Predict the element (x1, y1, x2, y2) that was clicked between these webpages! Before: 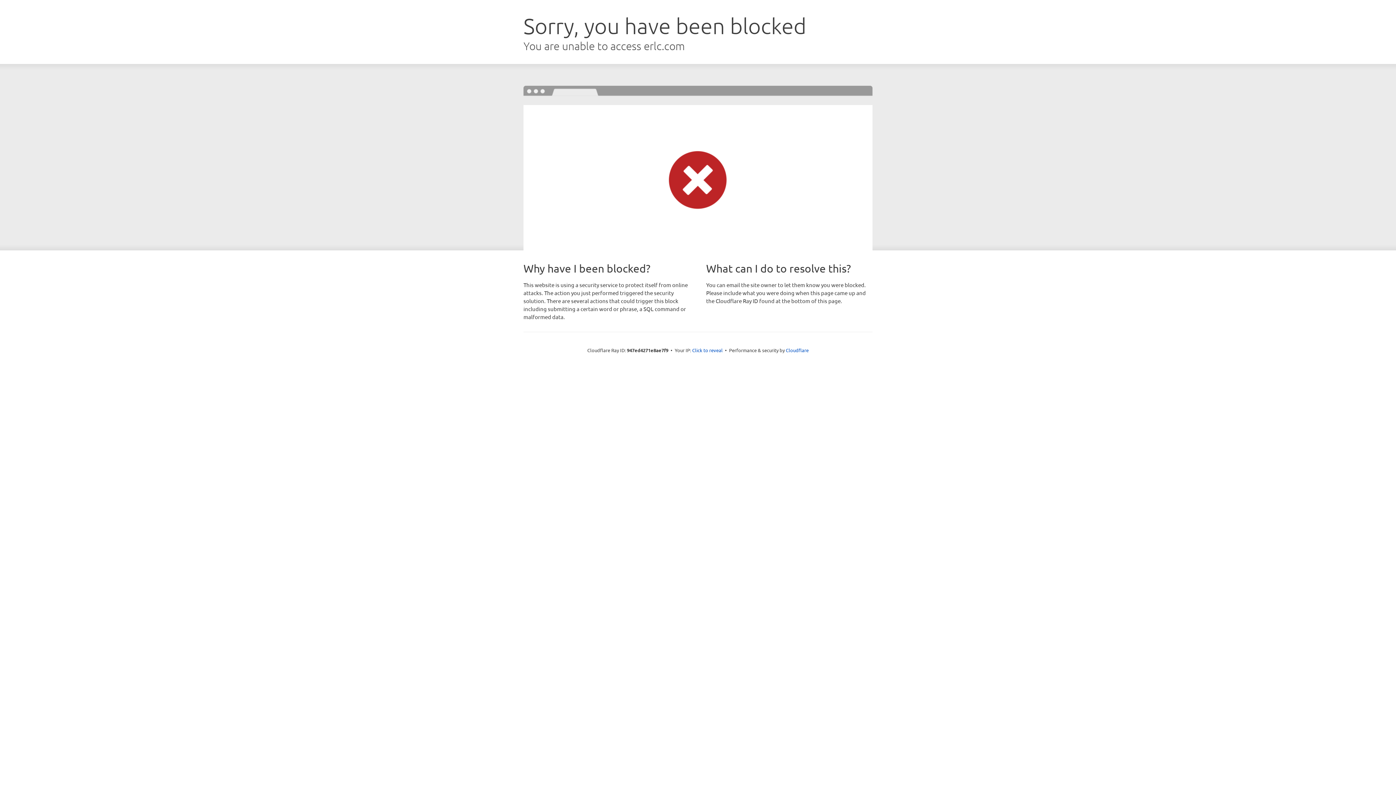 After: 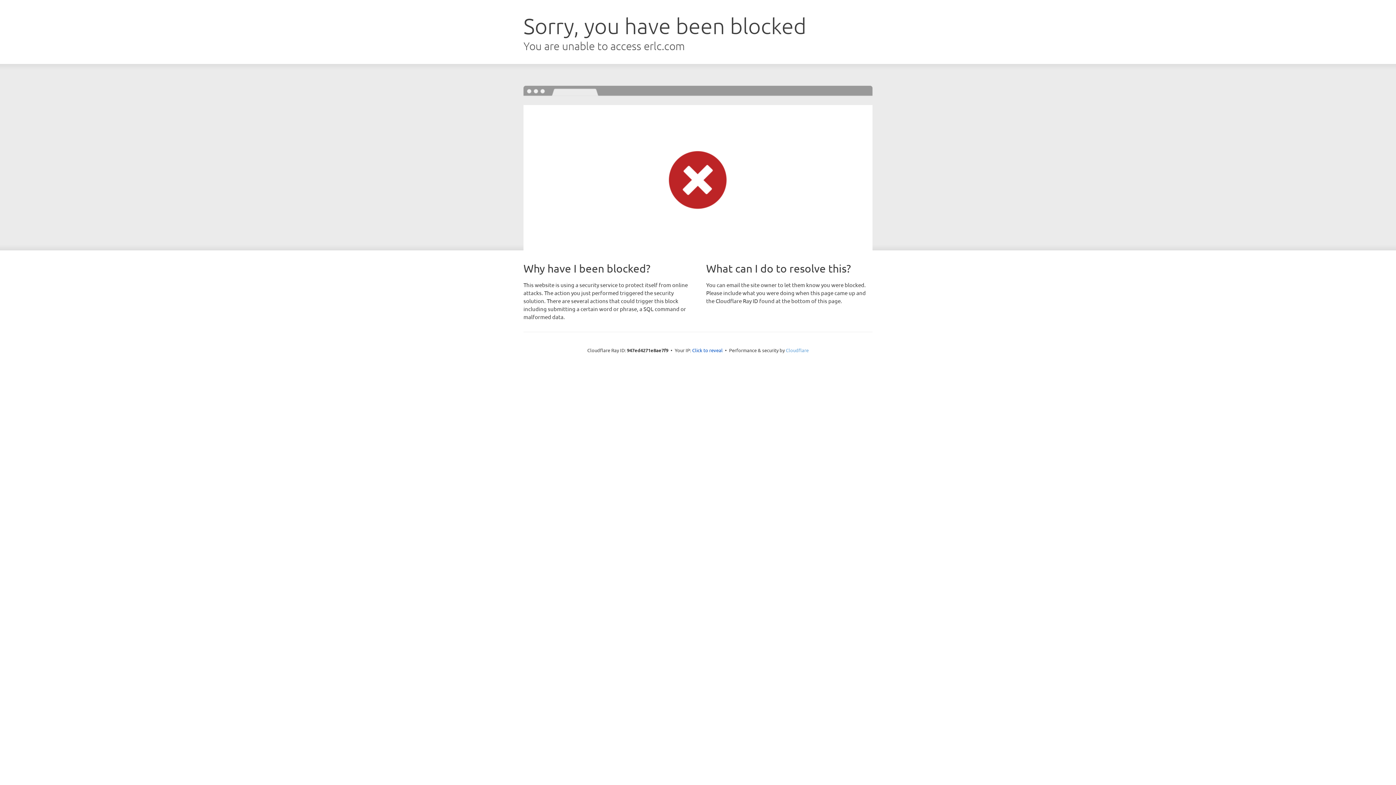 Action: label: Cloudflare bbox: (786, 347, 808, 353)